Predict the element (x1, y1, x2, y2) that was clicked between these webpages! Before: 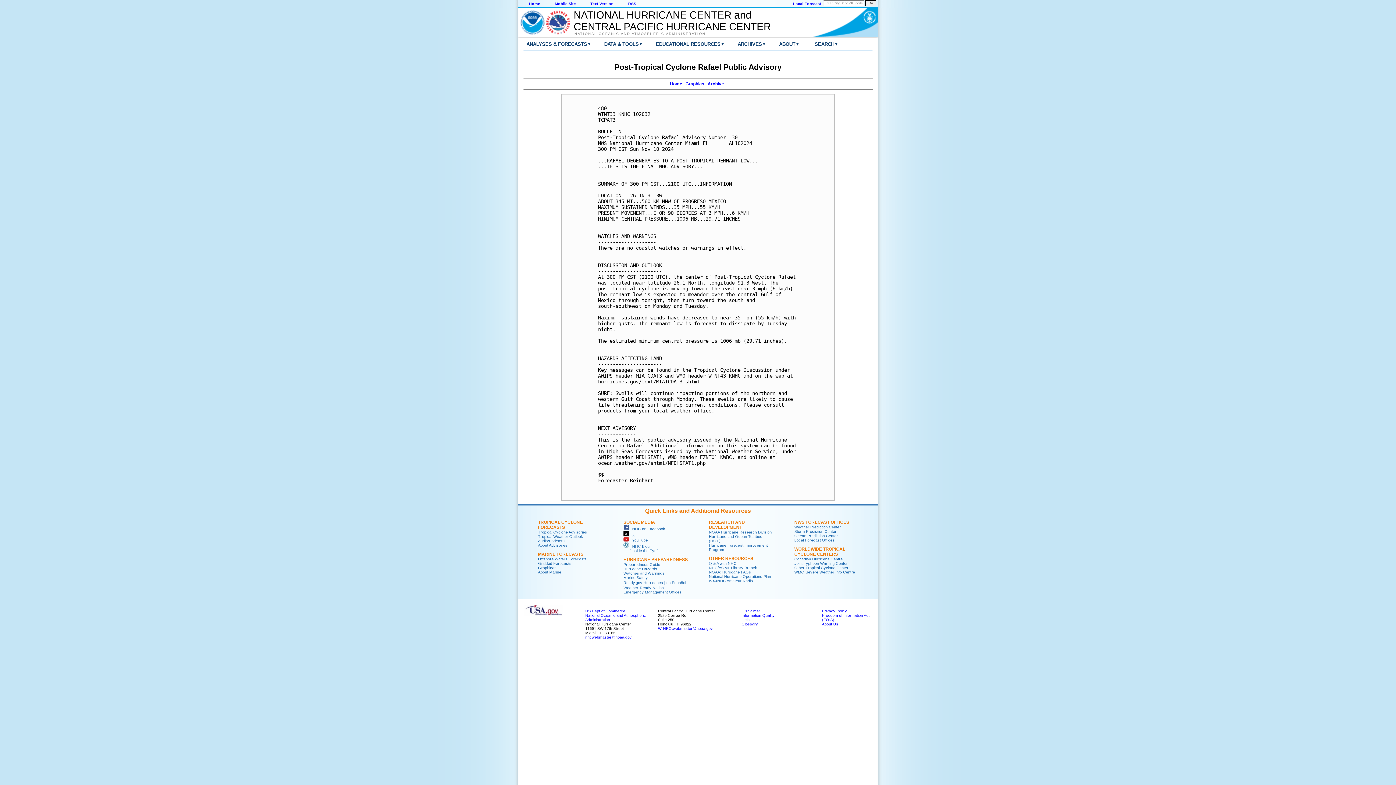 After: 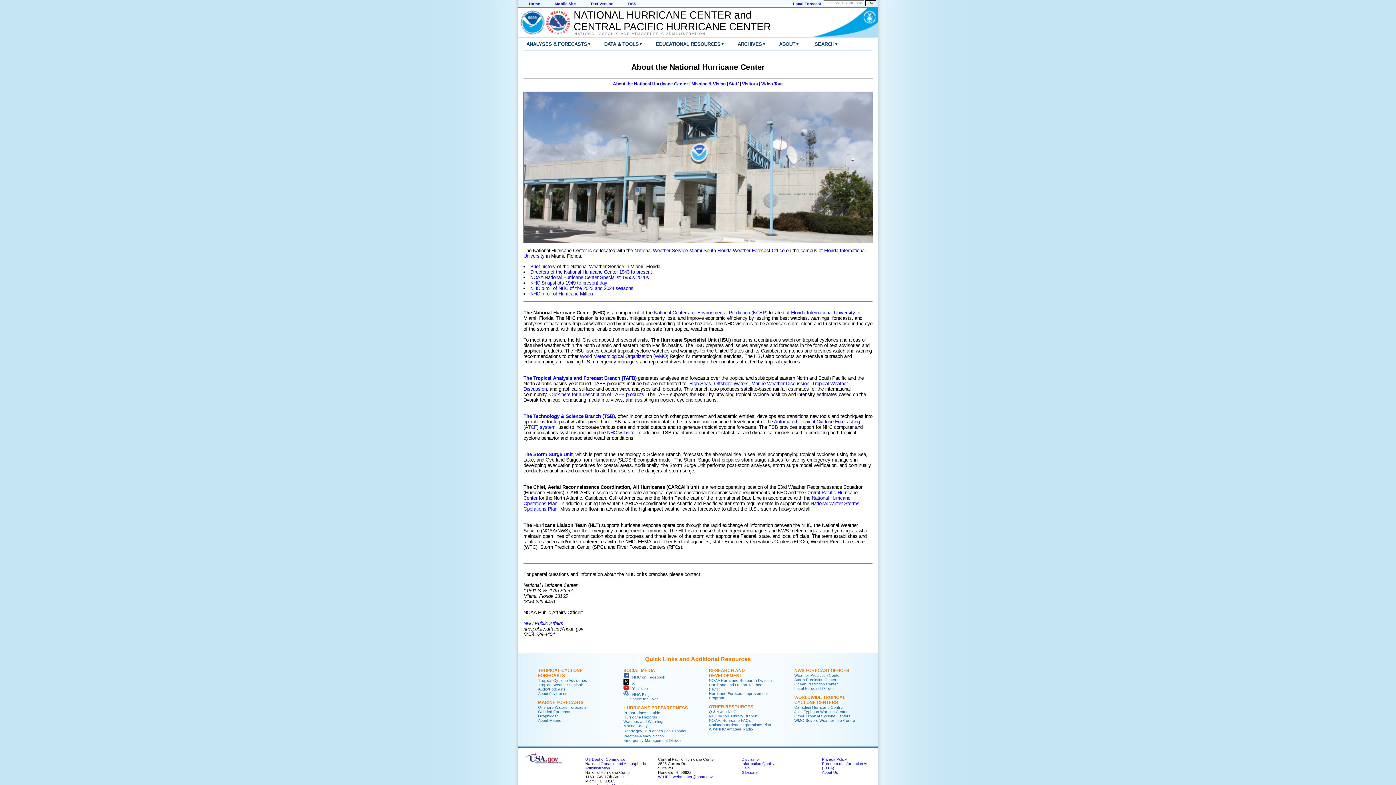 Action: label: ▾ bbox: (795, 39, 801, 48)